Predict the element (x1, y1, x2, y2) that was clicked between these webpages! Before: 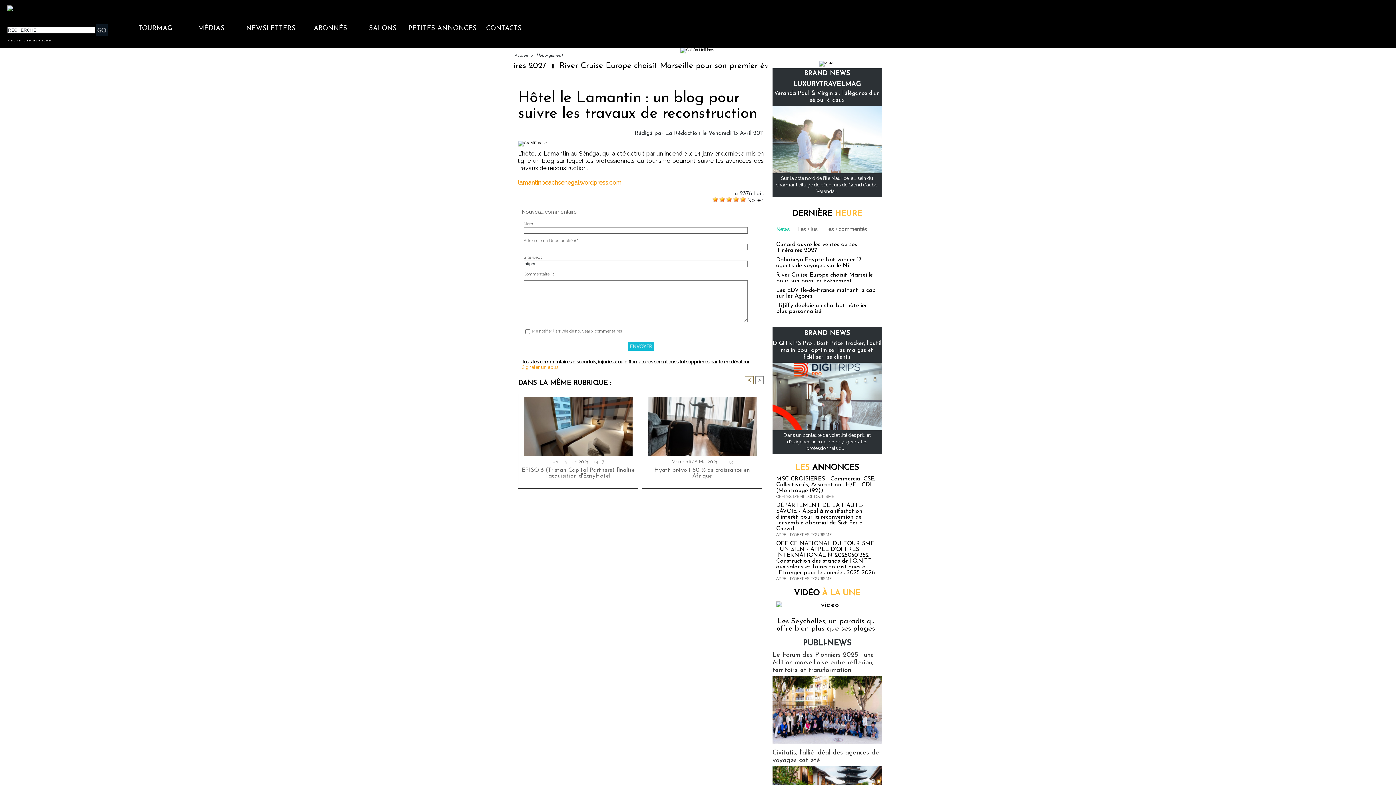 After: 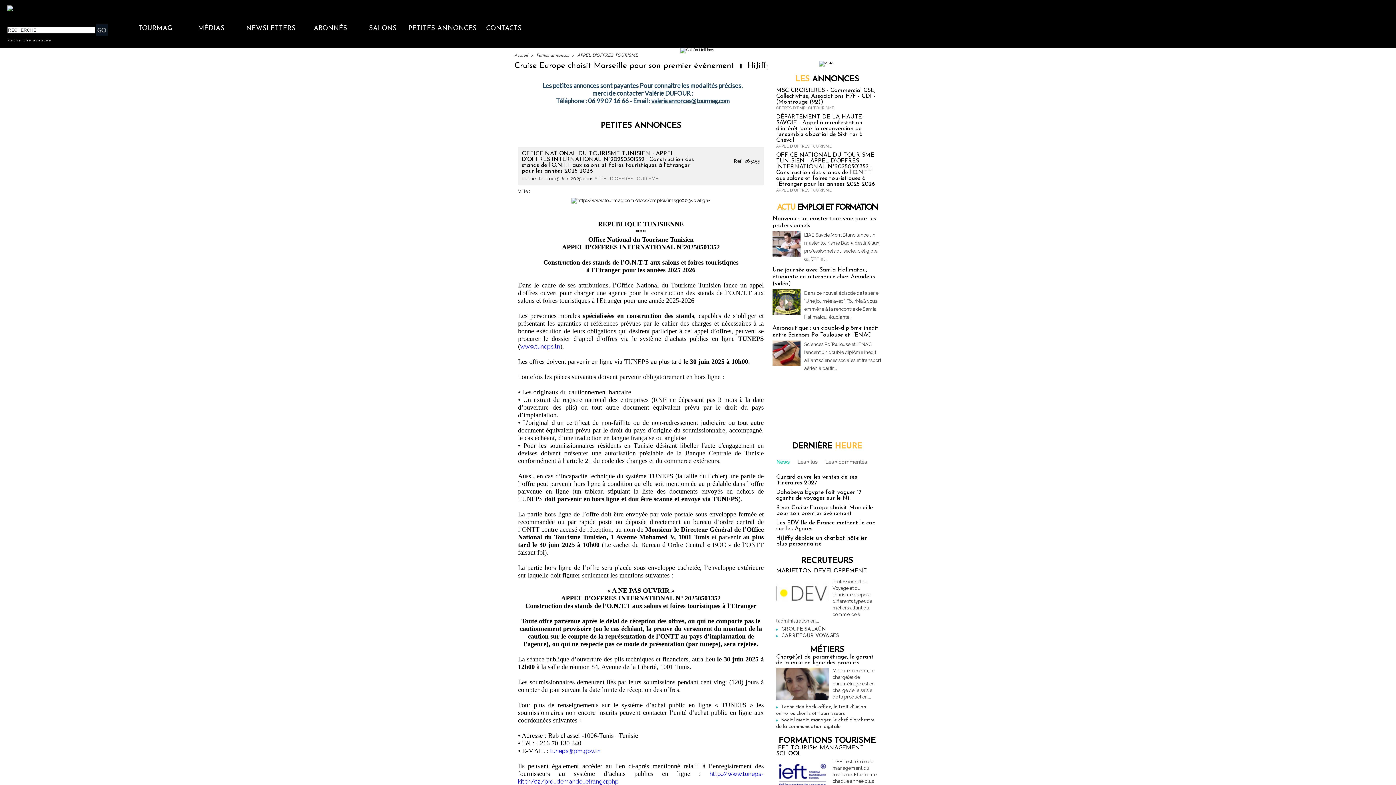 Action: label: OFFICE NATIONAL DU TOURISME TUNISIEN - APPEL D’OFFRES INTERNATIONAL N°20250501352 : Construction des stands de l’O.N.T.T aux salons et foires touristiques à l'Etranger pour les années 2025 2026 bbox: (776, 541, 875, 575)